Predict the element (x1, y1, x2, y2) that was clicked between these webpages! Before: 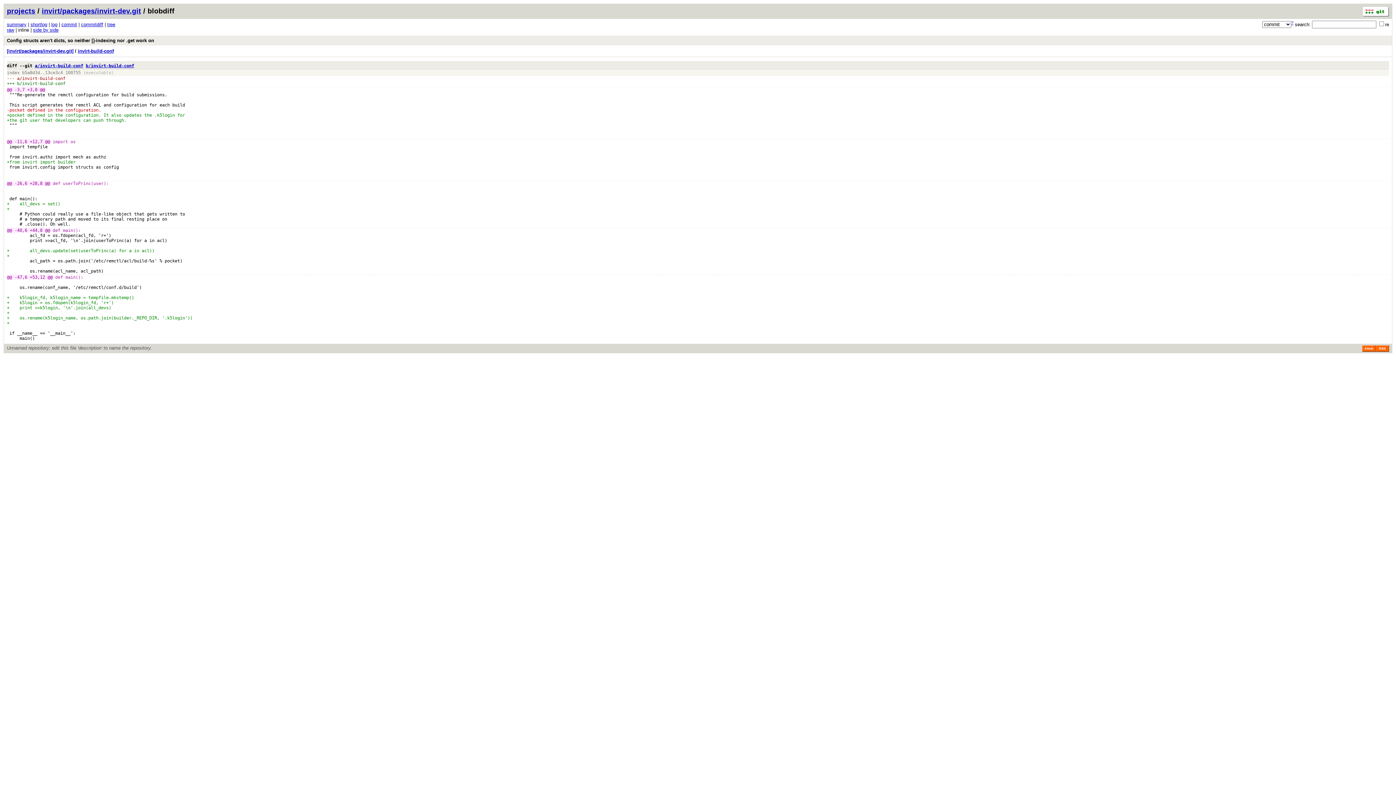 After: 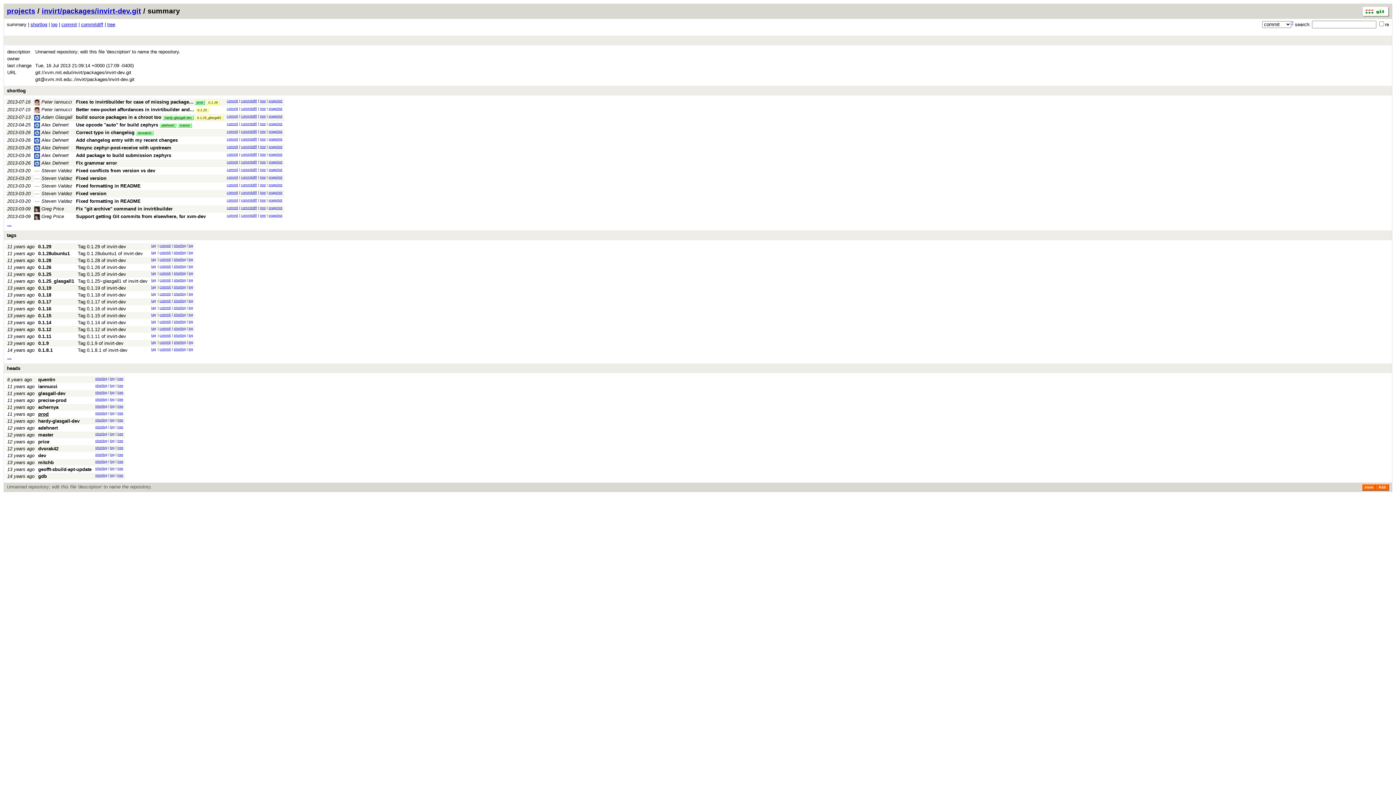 Action: label: invirt/packages/invirt-dev.git bbox: (41, 6, 141, 14)